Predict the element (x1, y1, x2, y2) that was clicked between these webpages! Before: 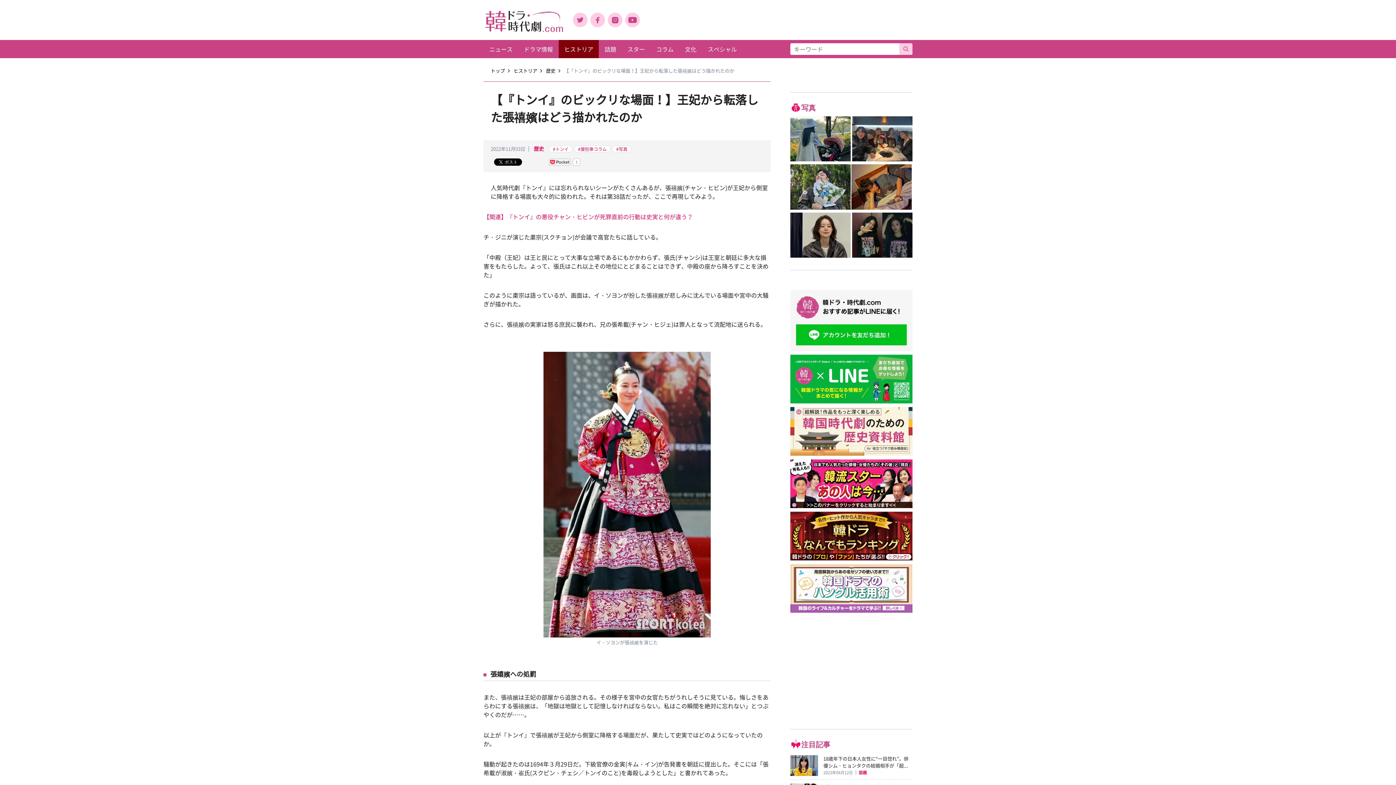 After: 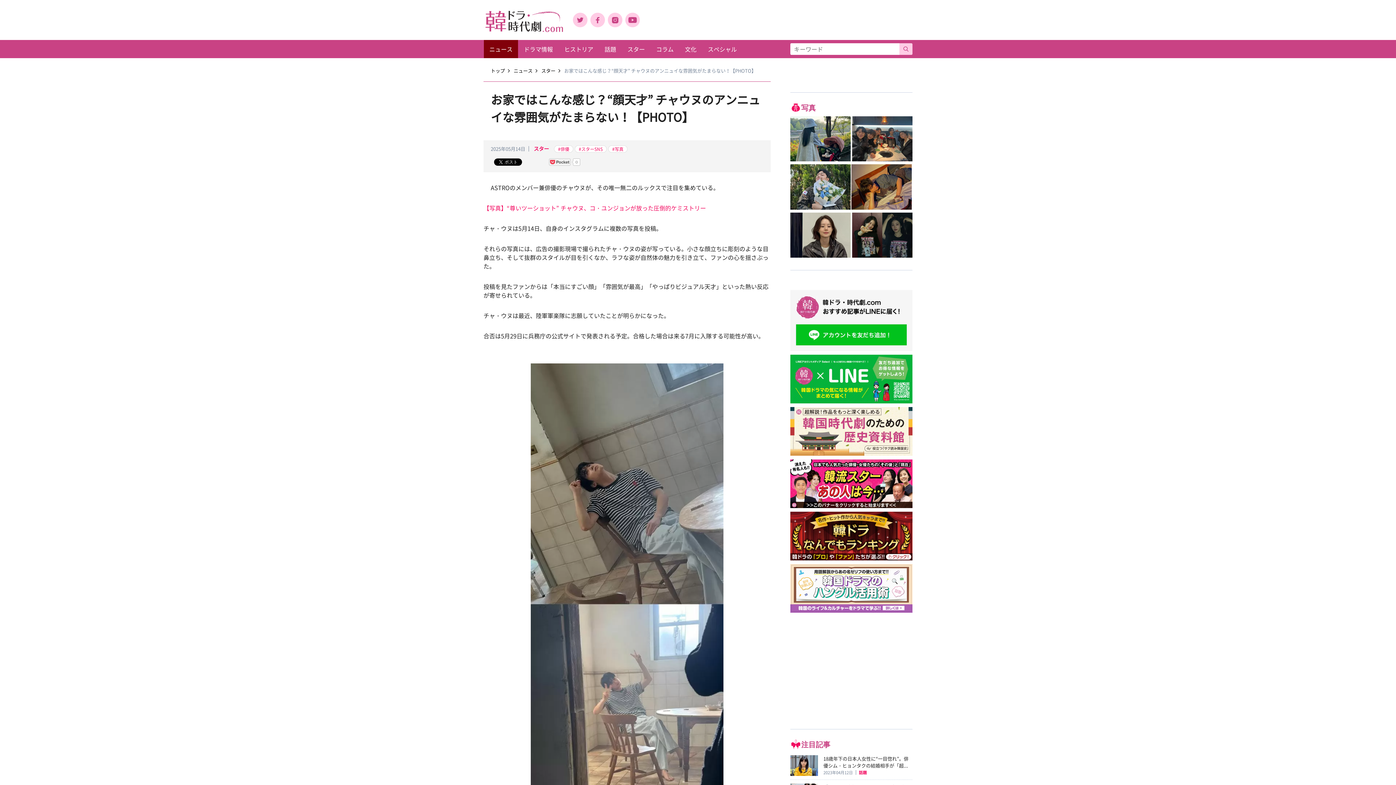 Action: bbox: (851, 164, 912, 209)